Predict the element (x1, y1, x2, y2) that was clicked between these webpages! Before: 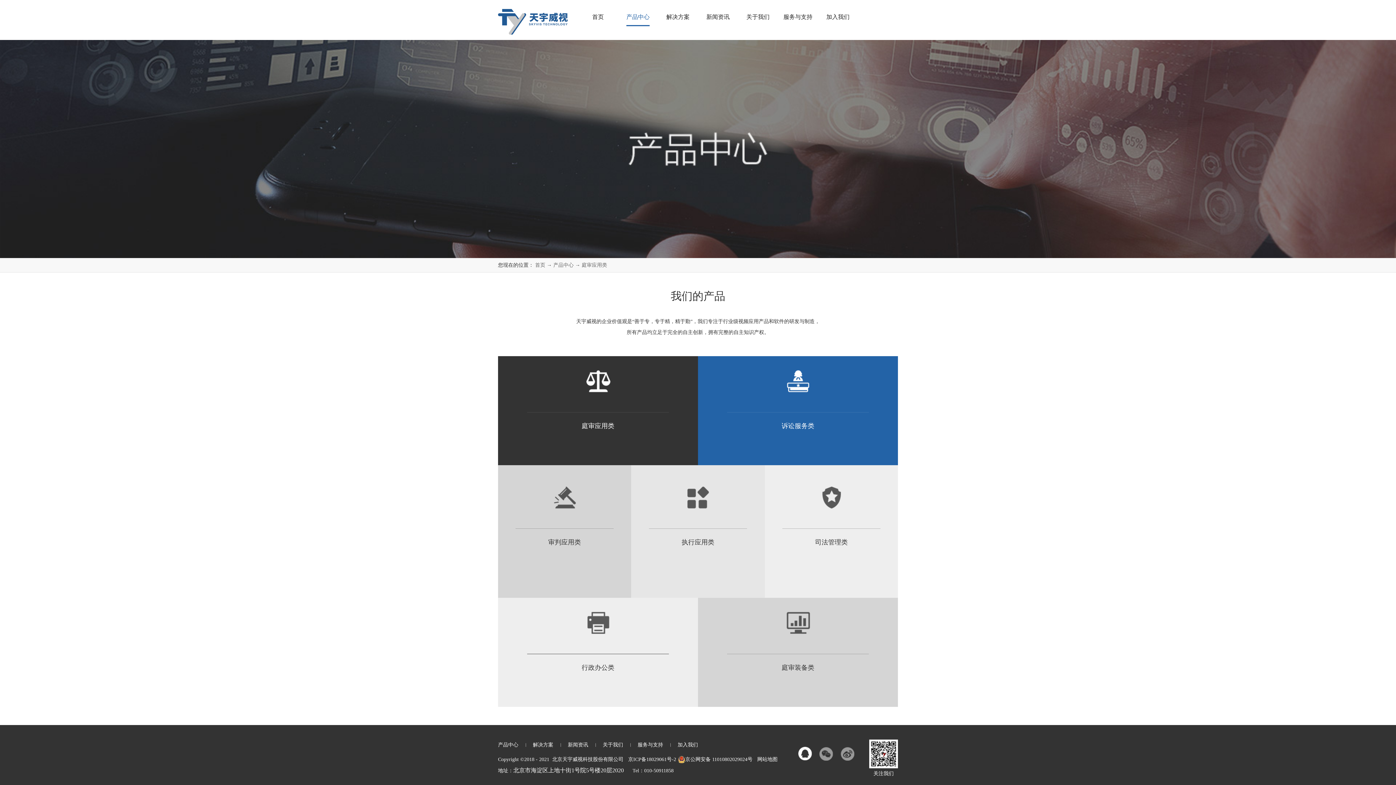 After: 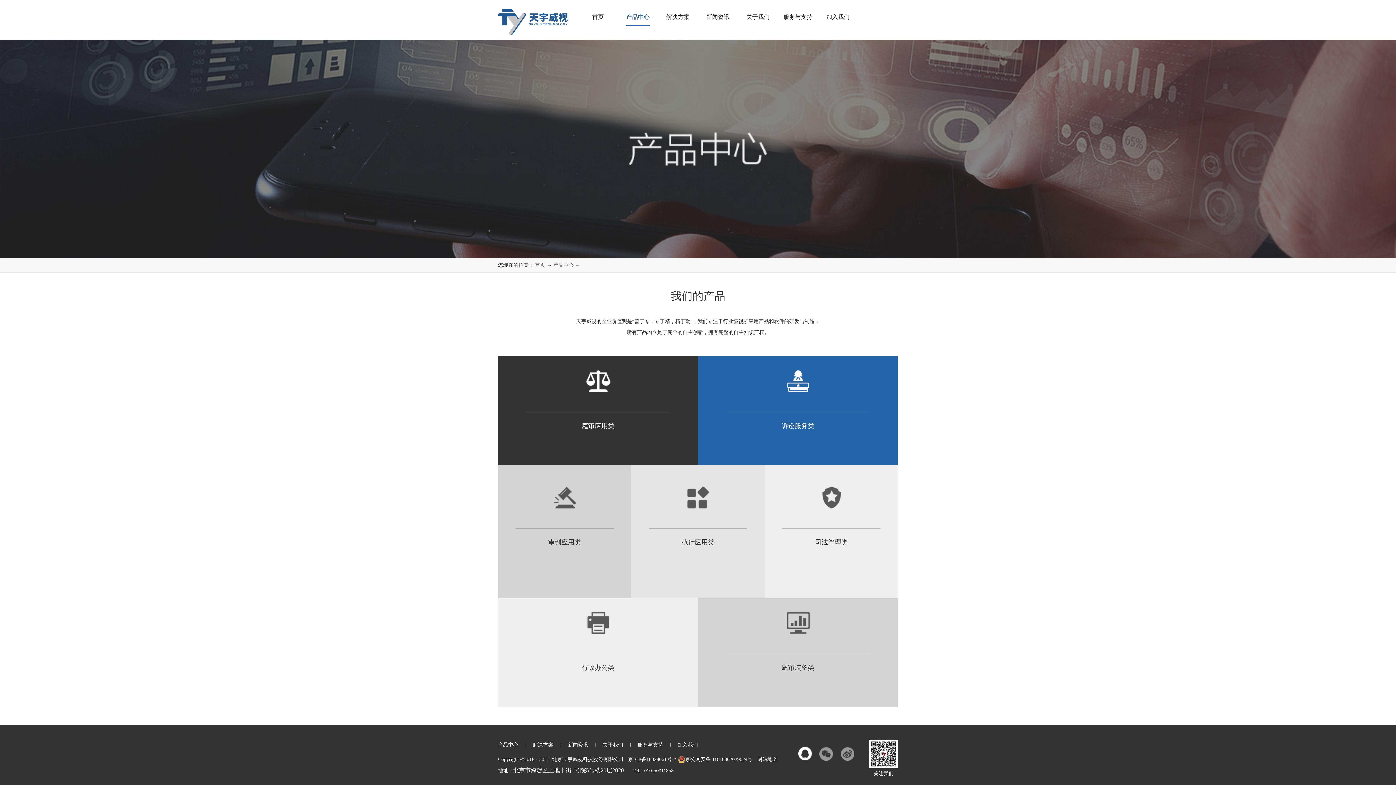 Action: label: 产品中心 bbox: (498, 742, 518, 748)